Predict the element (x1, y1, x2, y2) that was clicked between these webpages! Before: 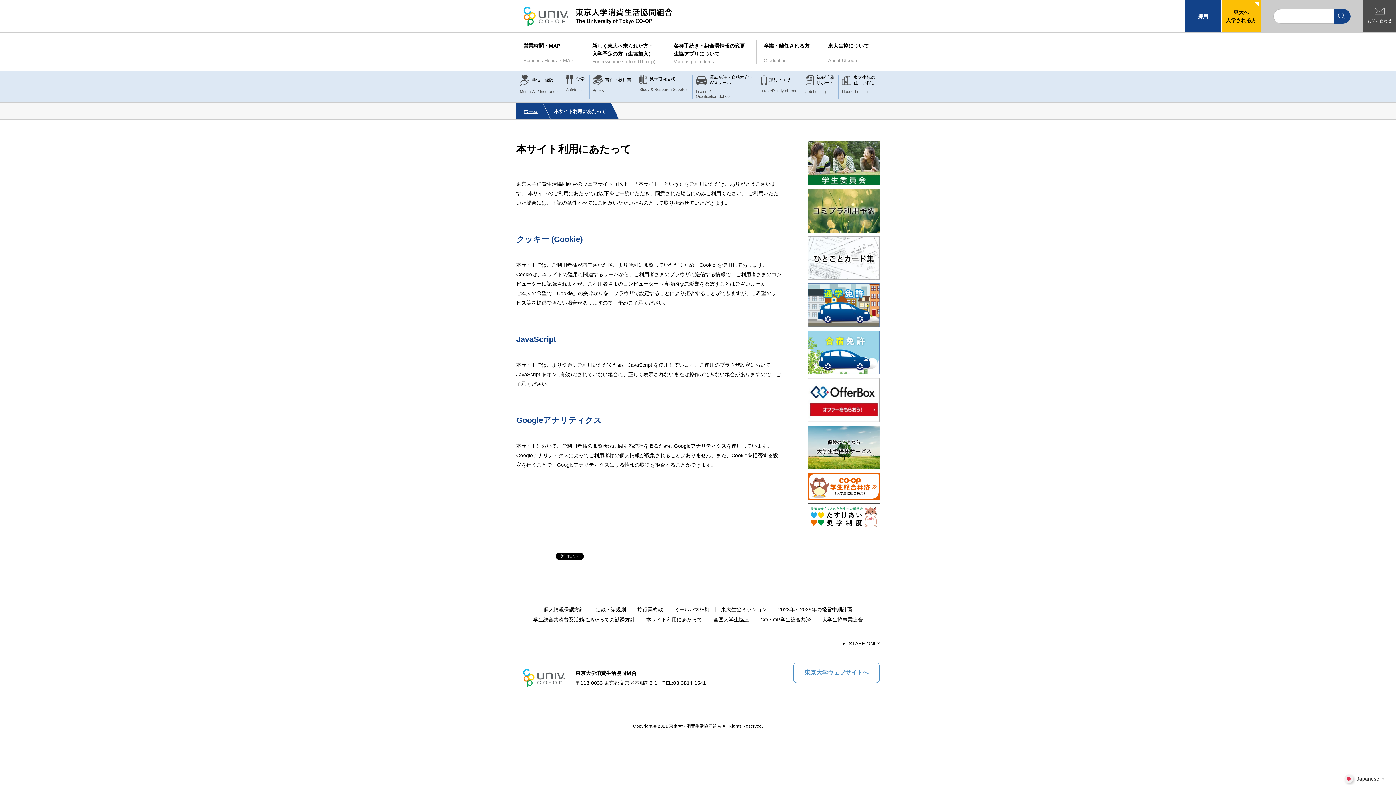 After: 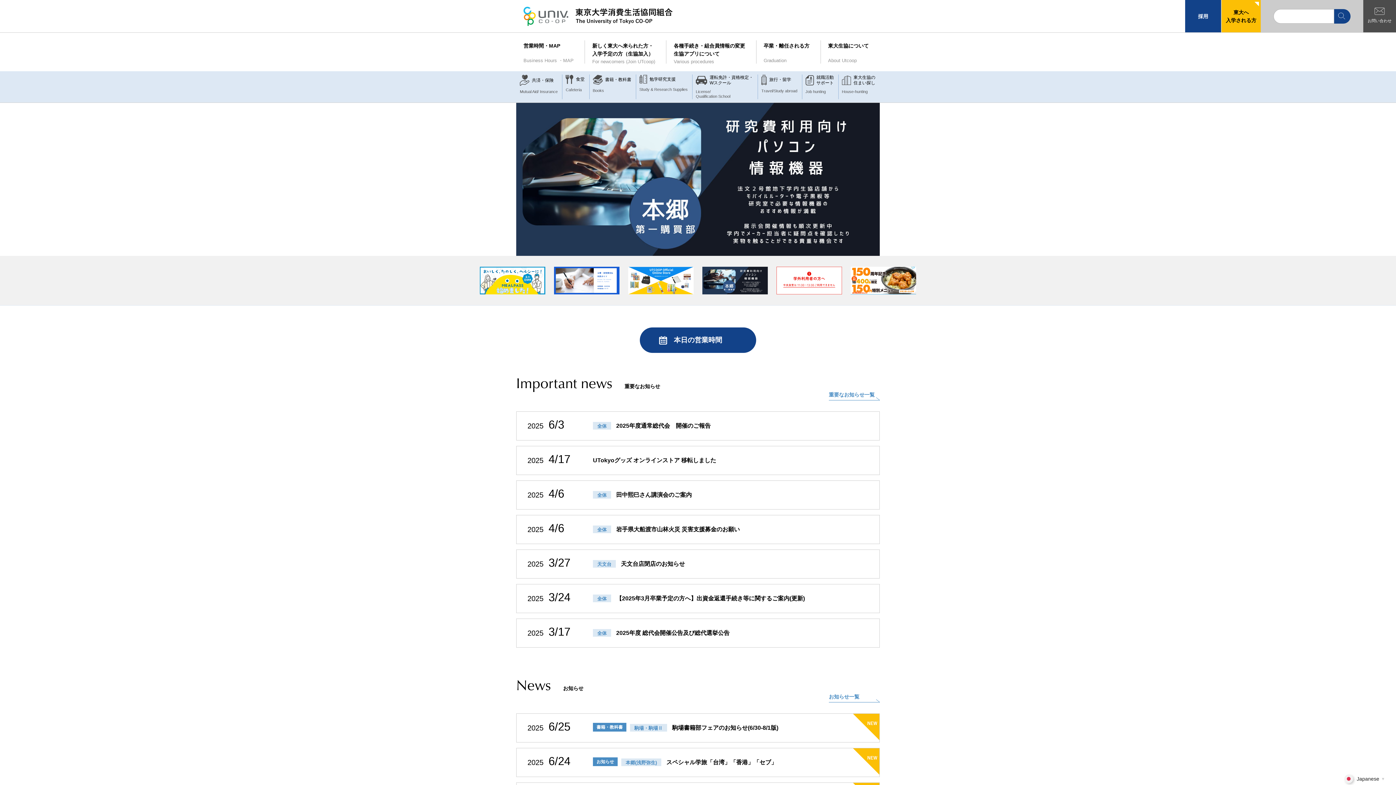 Action: bbox: (516, 0, 672, 32)